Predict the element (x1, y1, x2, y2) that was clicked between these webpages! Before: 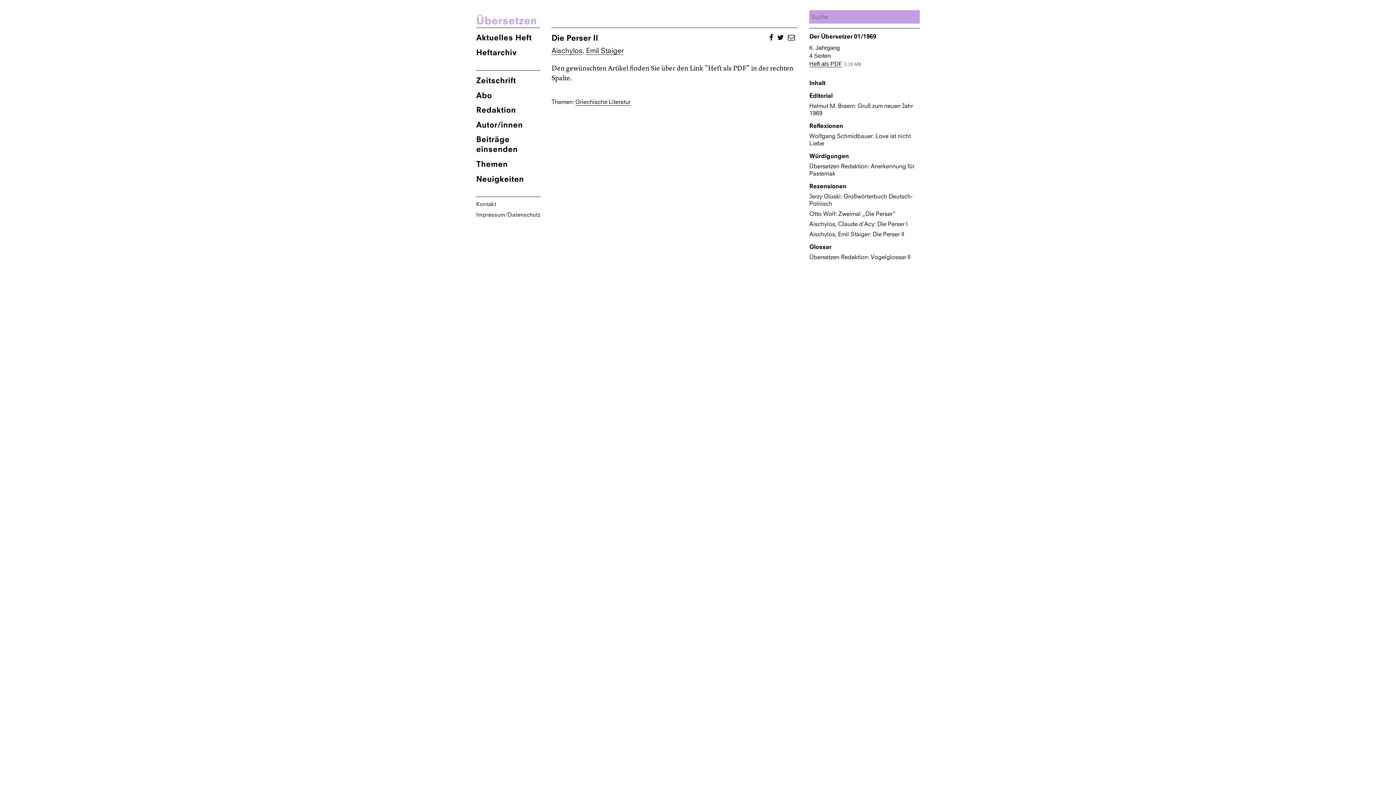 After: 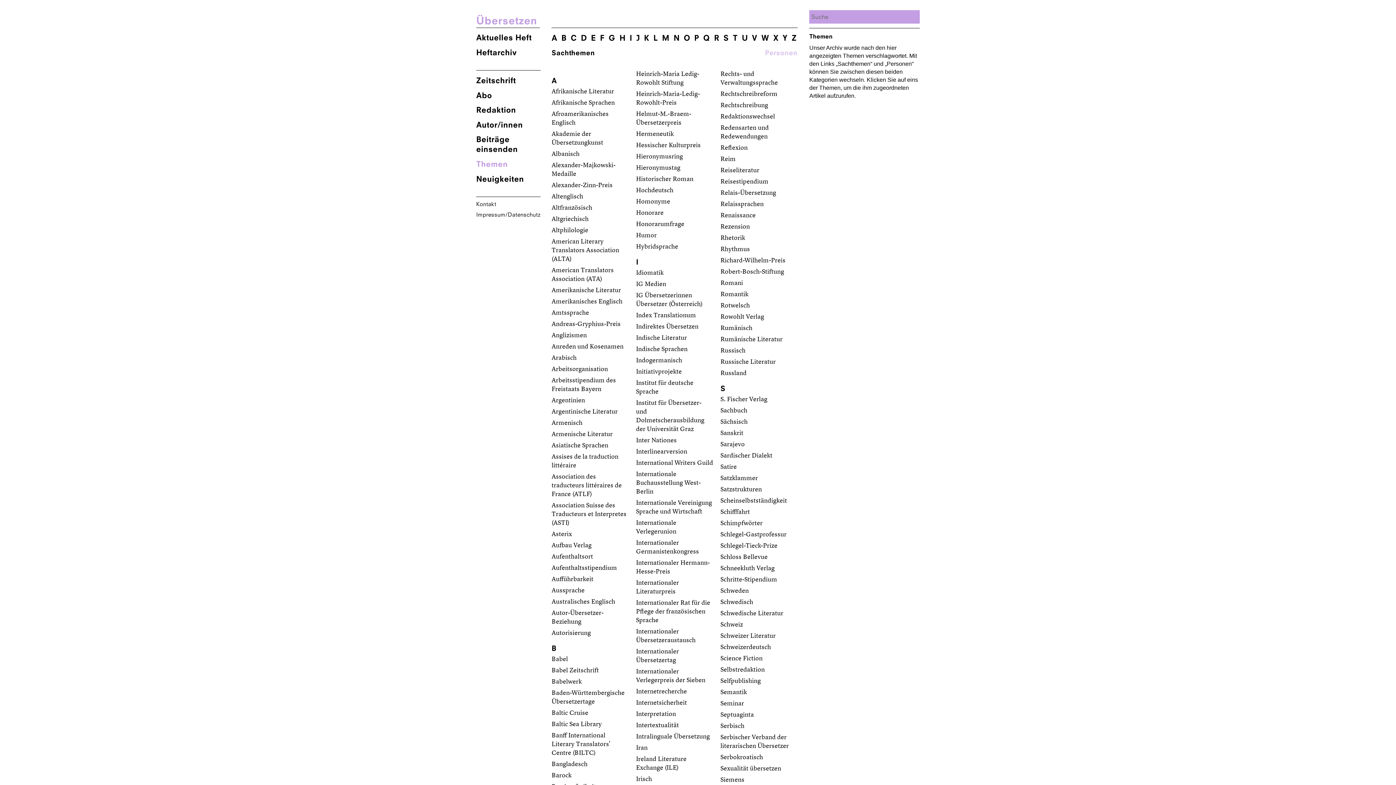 Action: label: Themen bbox: (476, 154, 540, 169)